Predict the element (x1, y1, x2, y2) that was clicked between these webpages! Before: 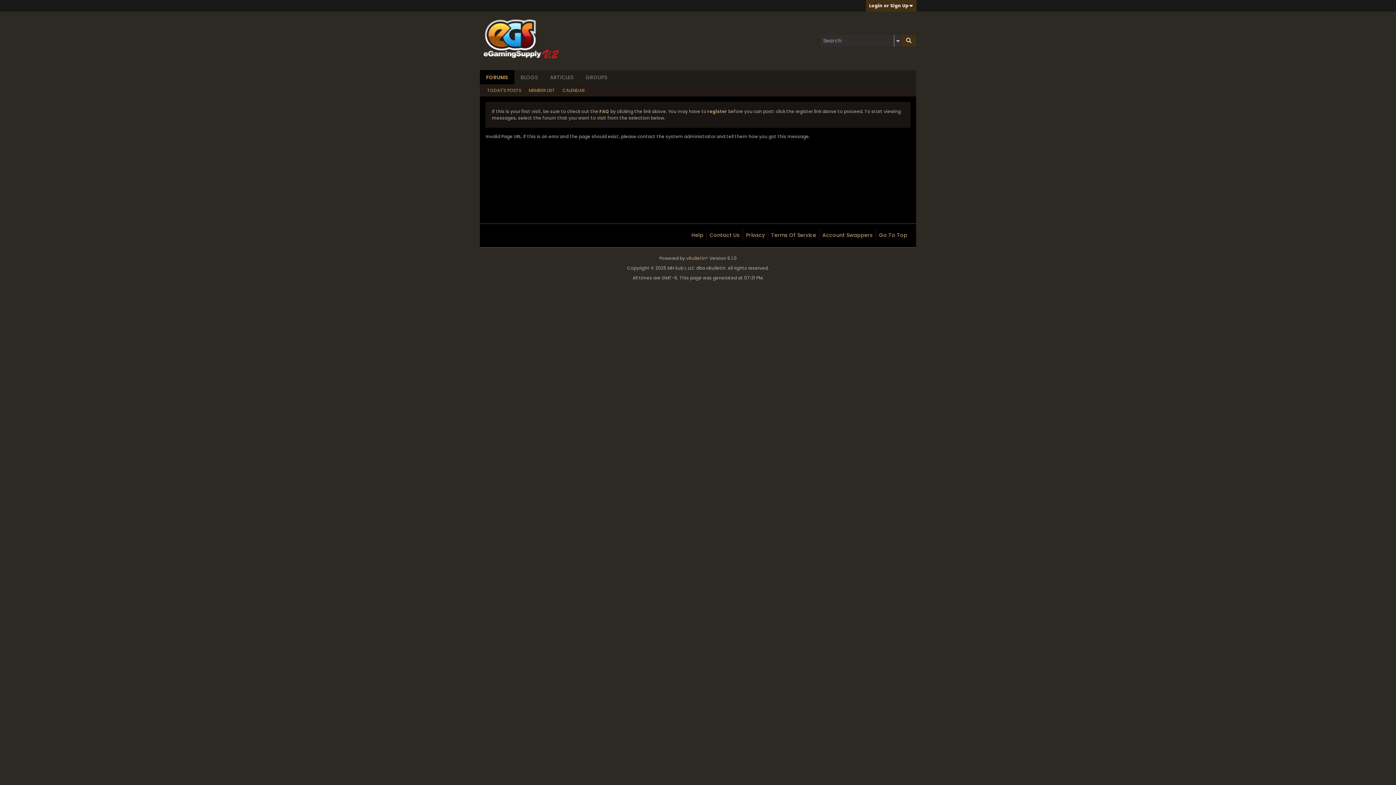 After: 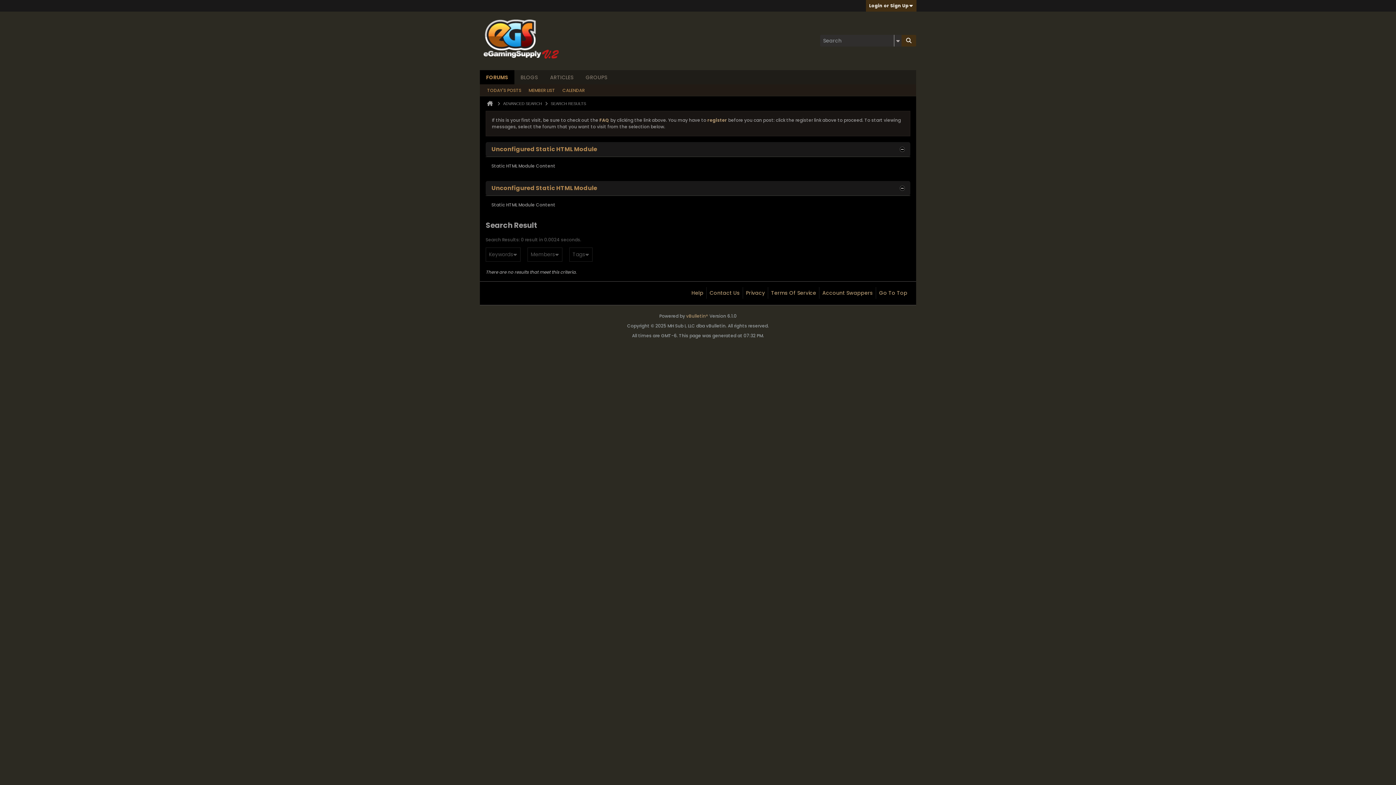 Action: bbox: (487, 84, 521, 96) label: TODAY'S POSTS